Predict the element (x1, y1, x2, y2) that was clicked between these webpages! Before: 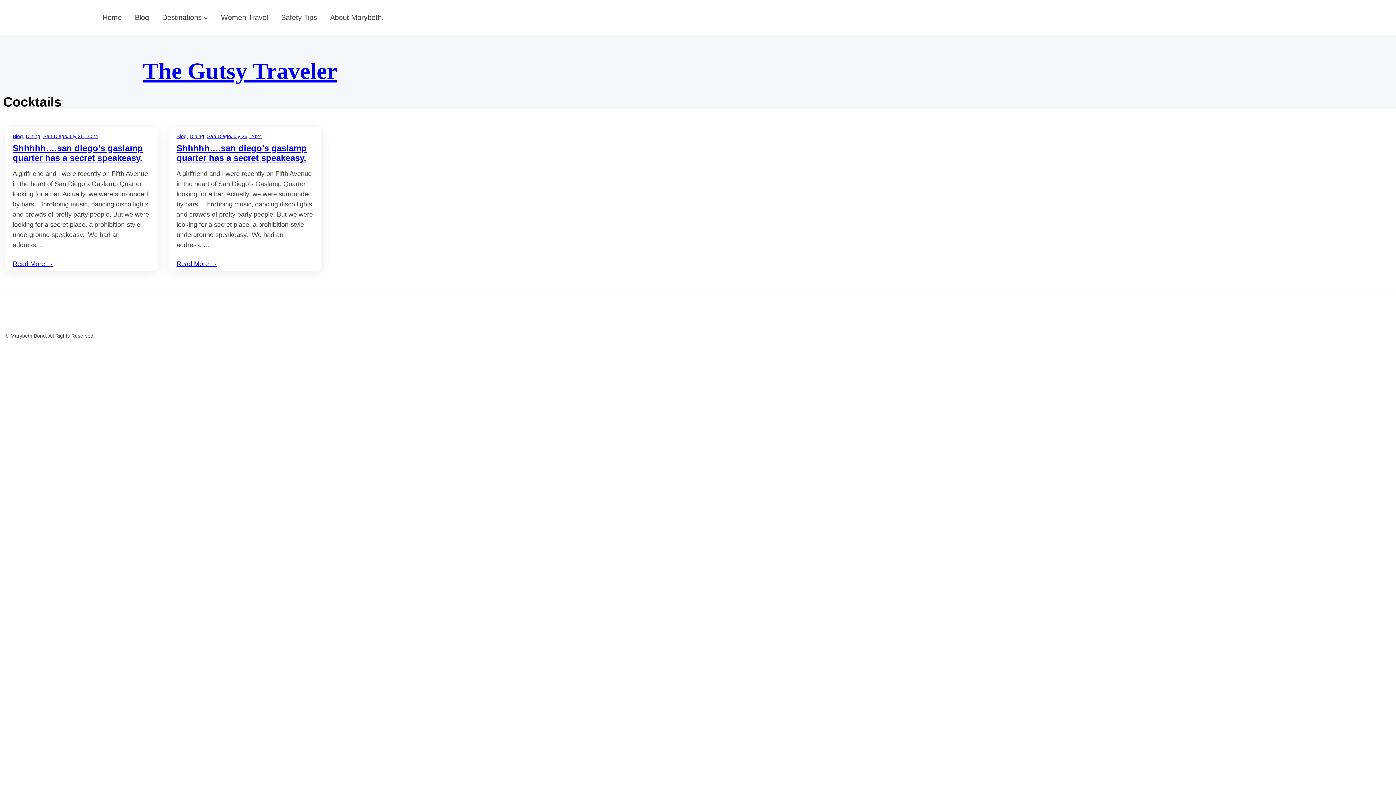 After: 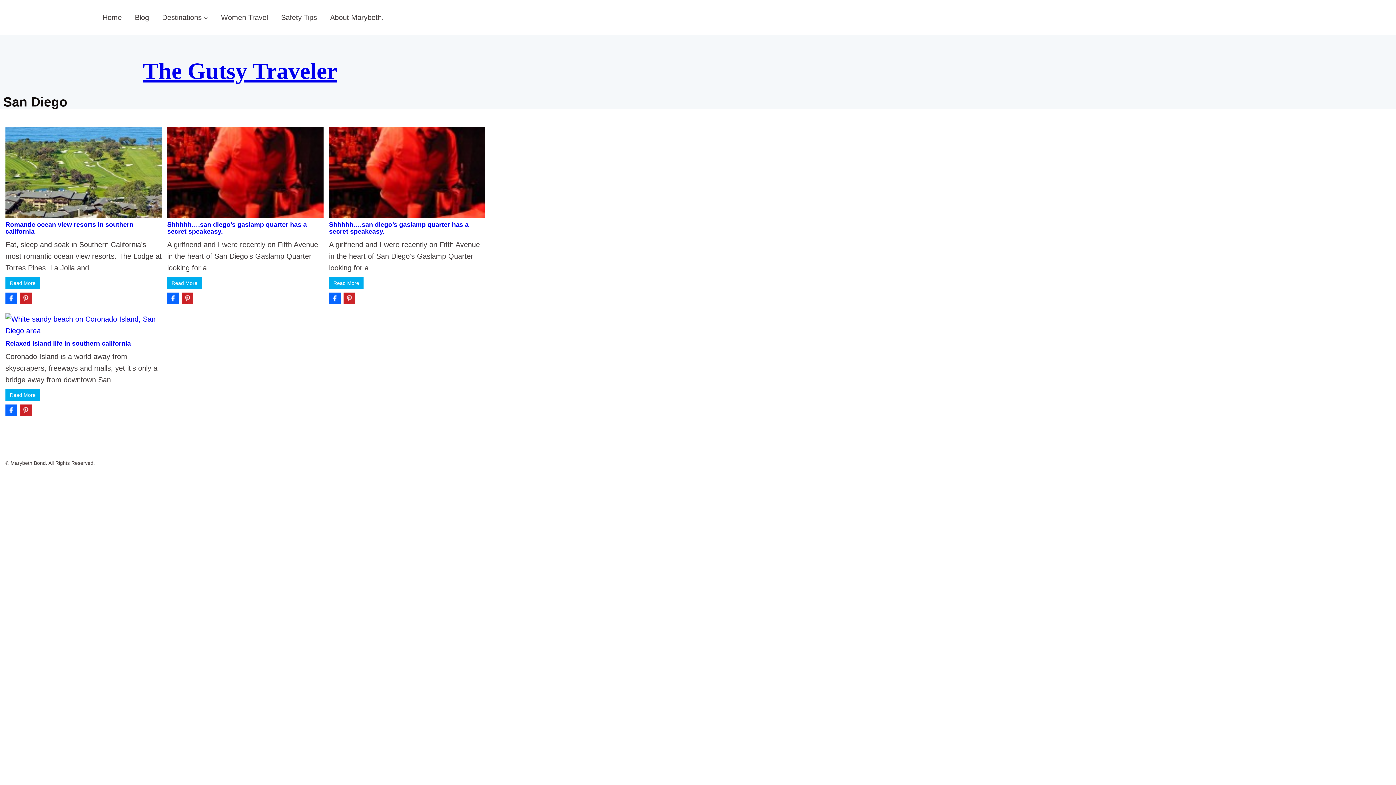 Action: bbox: (43, 133, 67, 139) label: San Diego